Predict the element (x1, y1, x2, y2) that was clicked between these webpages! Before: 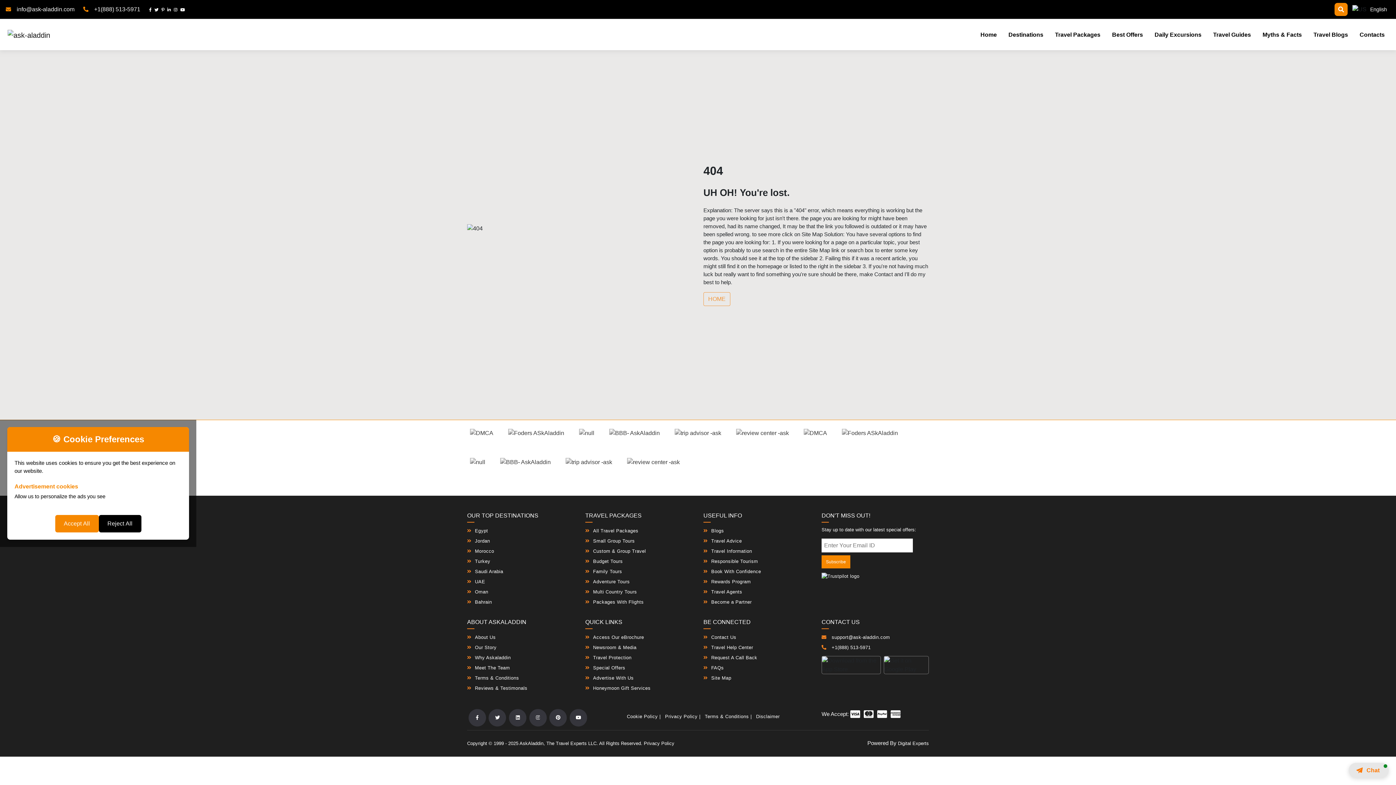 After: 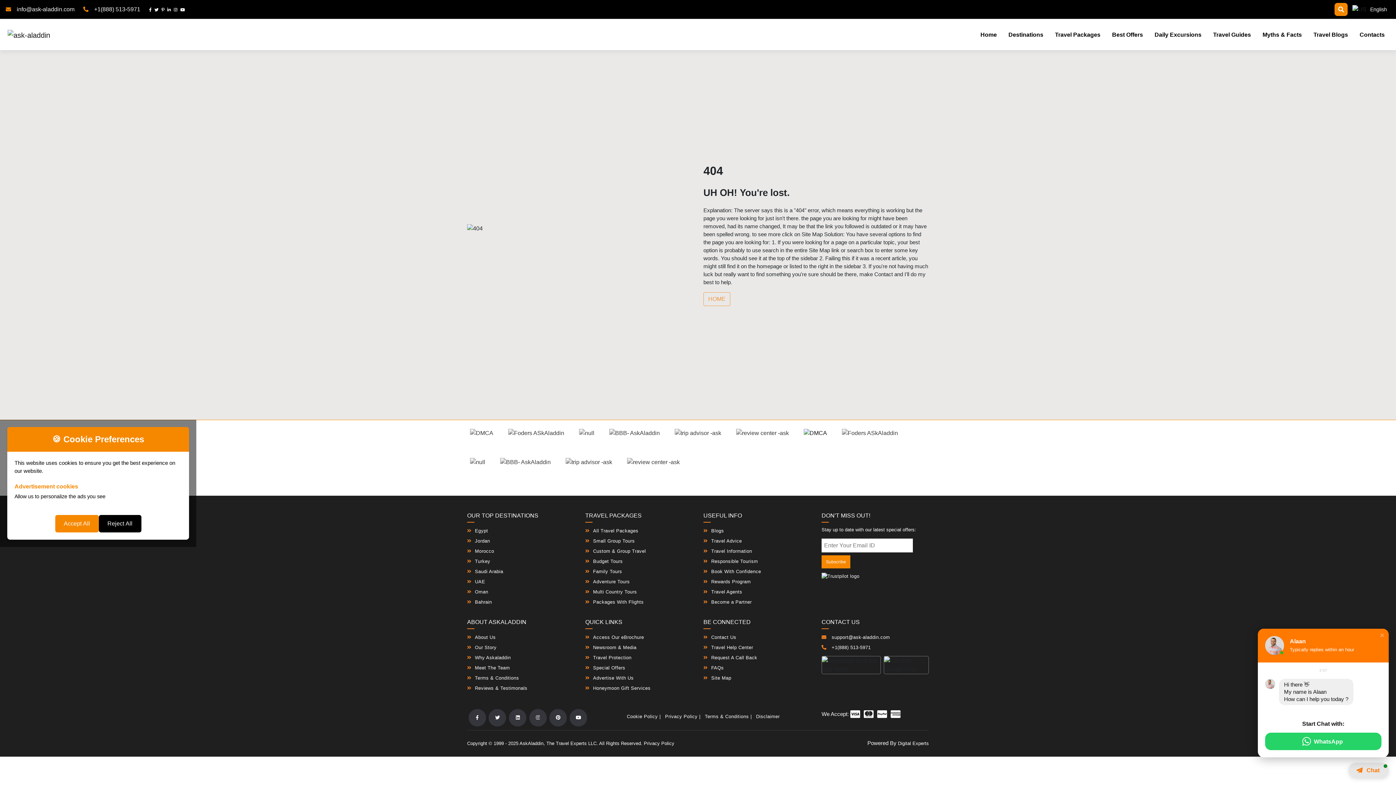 Action: label: DMCA bbox: (801, 429, 830, 458)